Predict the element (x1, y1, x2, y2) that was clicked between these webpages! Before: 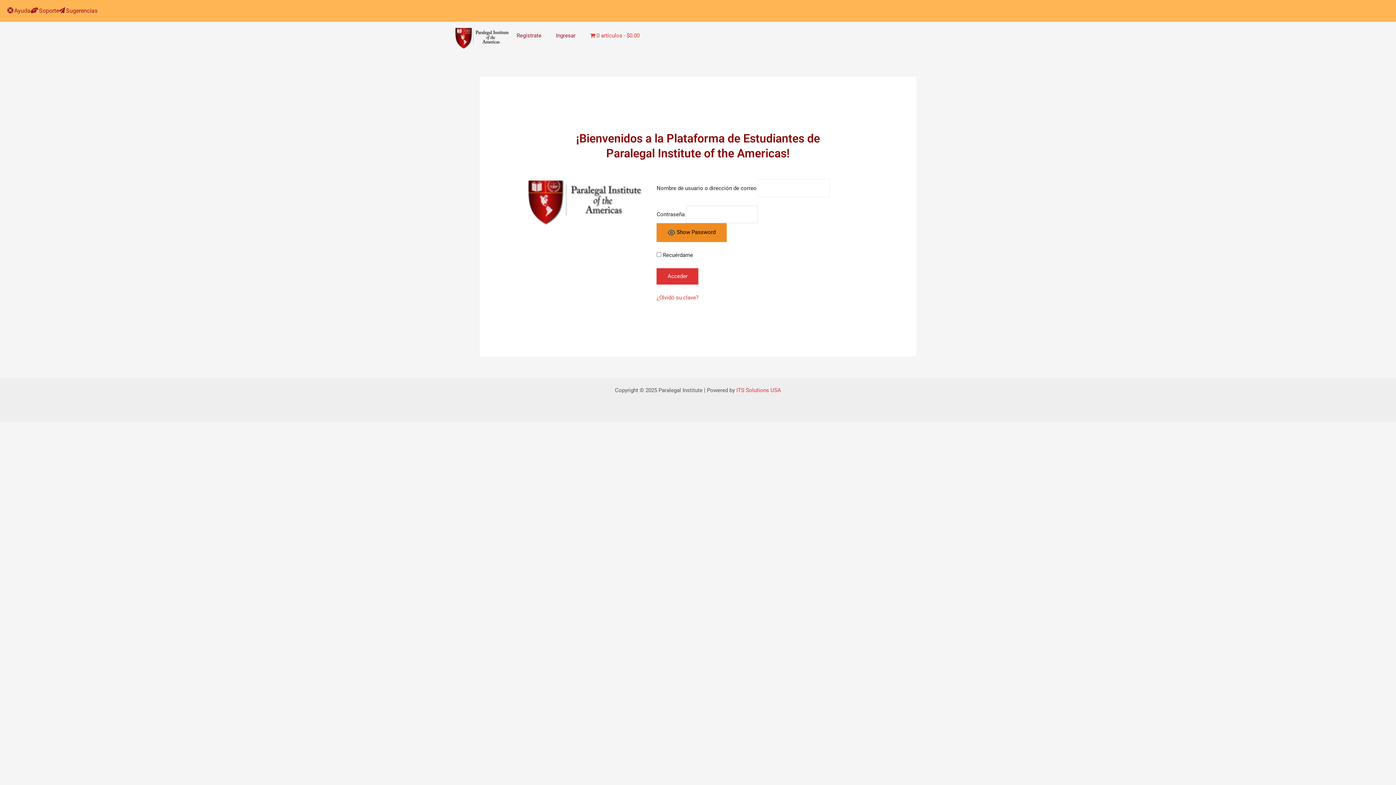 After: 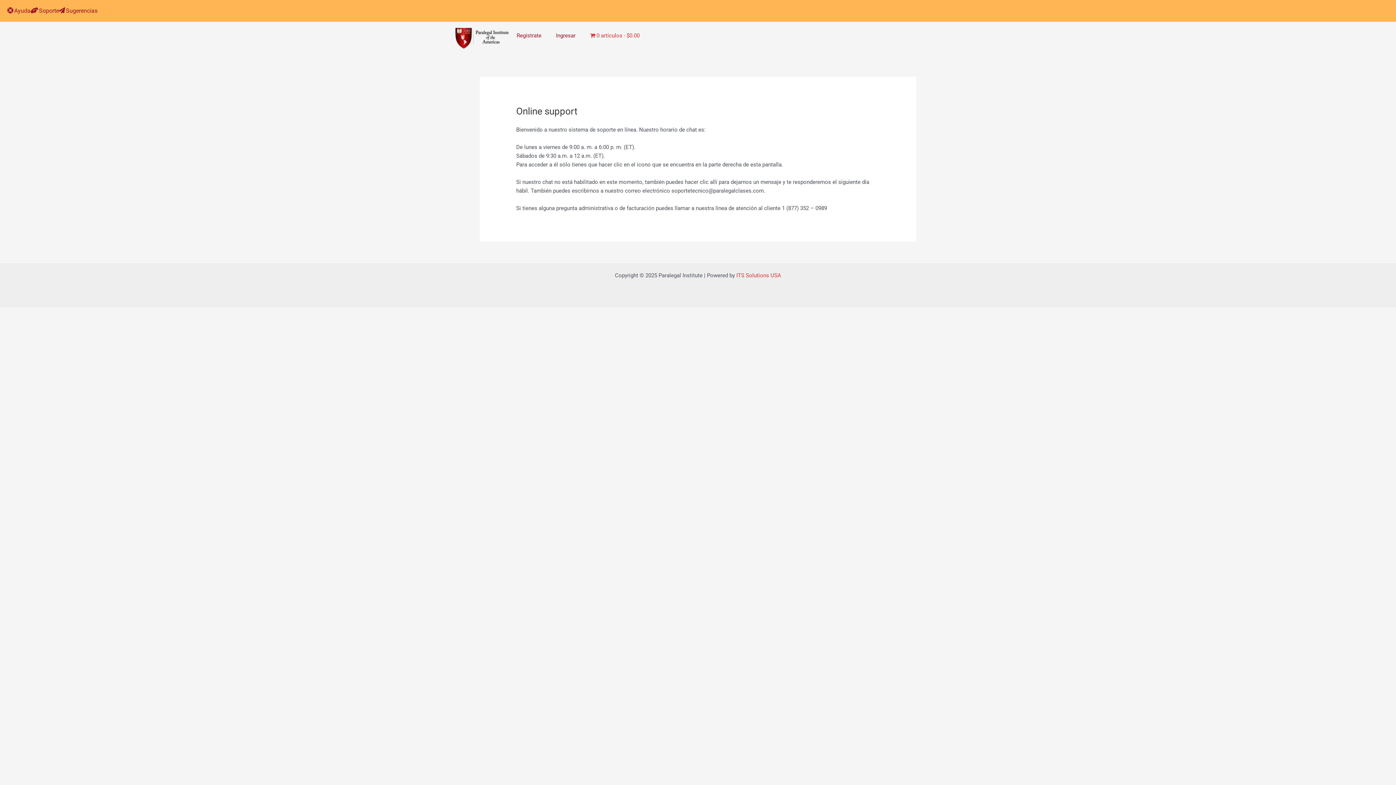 Action: label: Soporte bbox: (39, 7, 59, 14)